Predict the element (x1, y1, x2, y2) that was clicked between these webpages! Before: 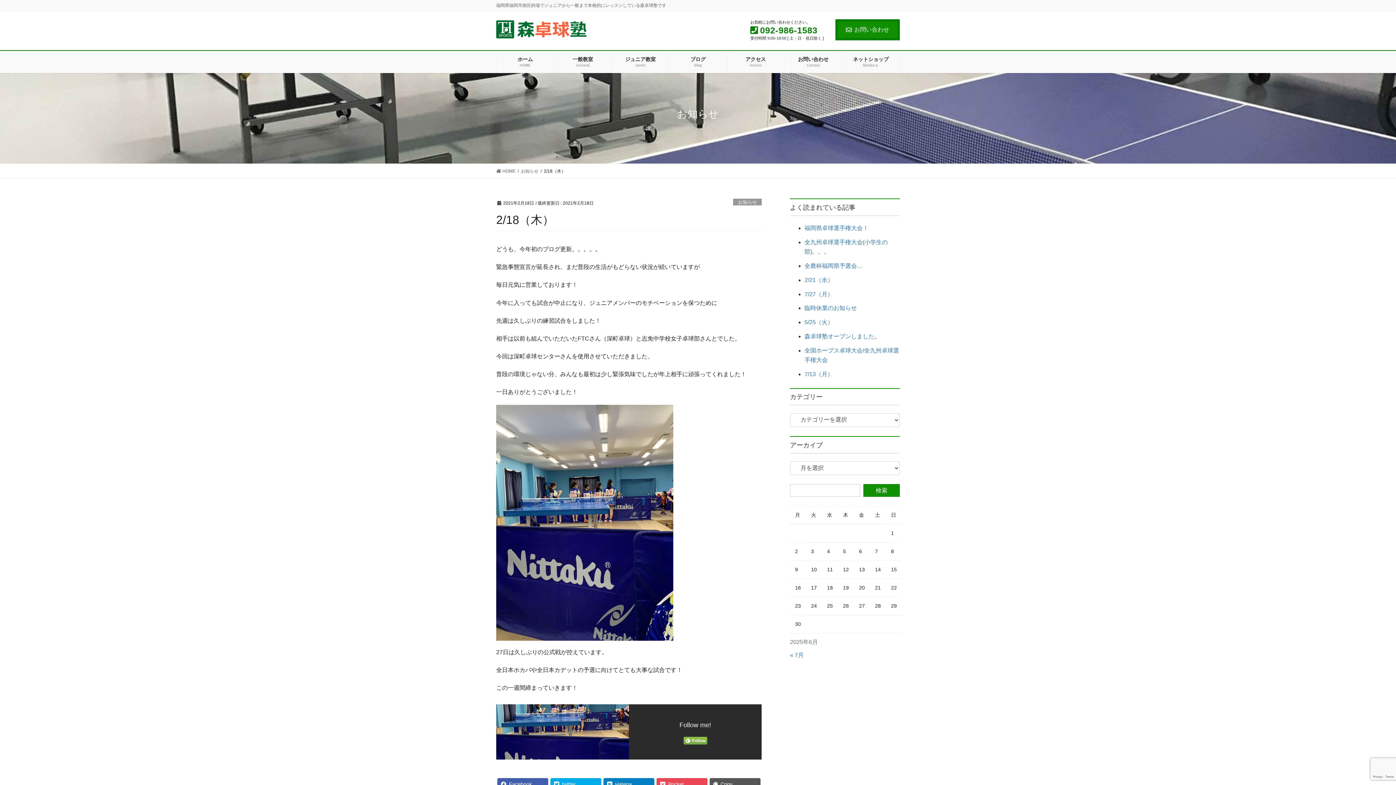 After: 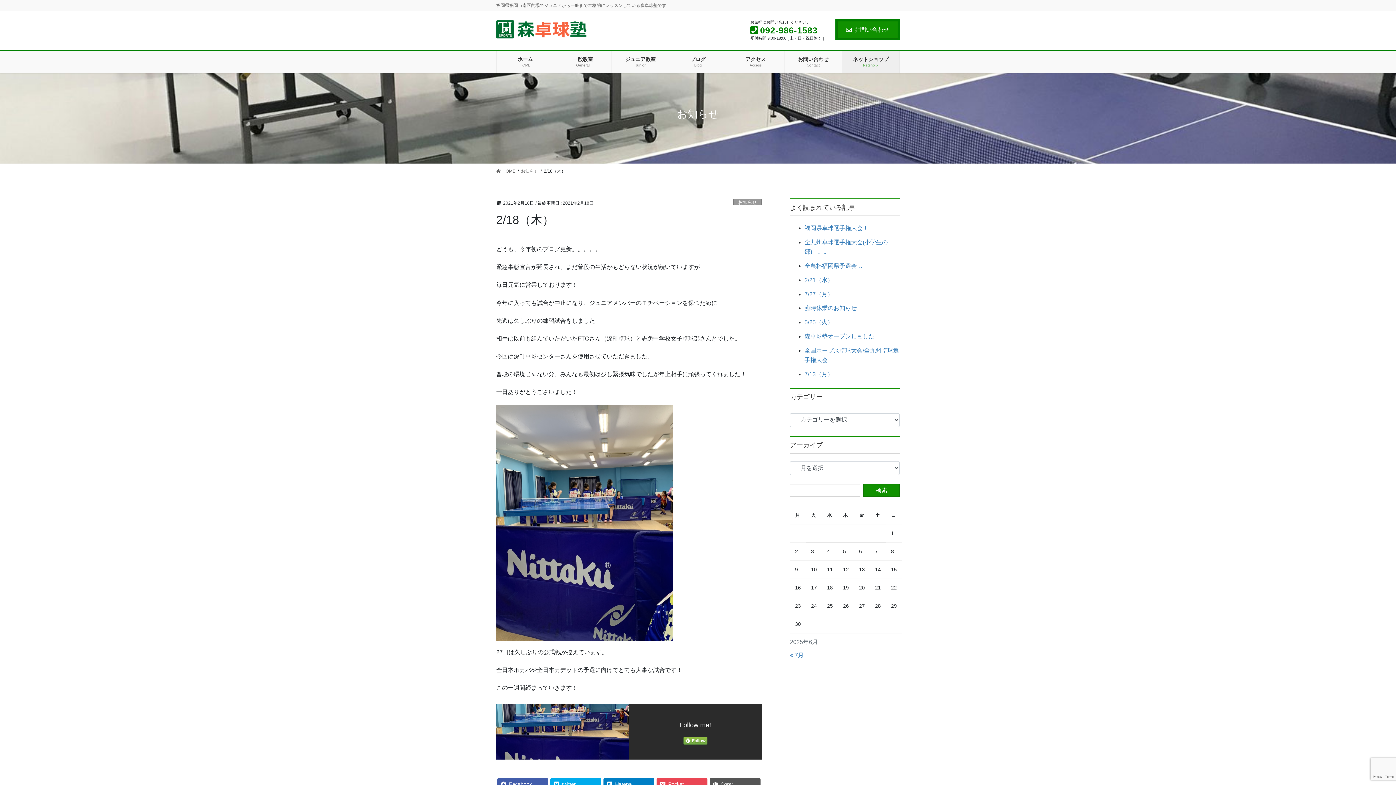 Action: label: ネットショップ
Netshoｐ bbox: (842, 50, 899, 73)